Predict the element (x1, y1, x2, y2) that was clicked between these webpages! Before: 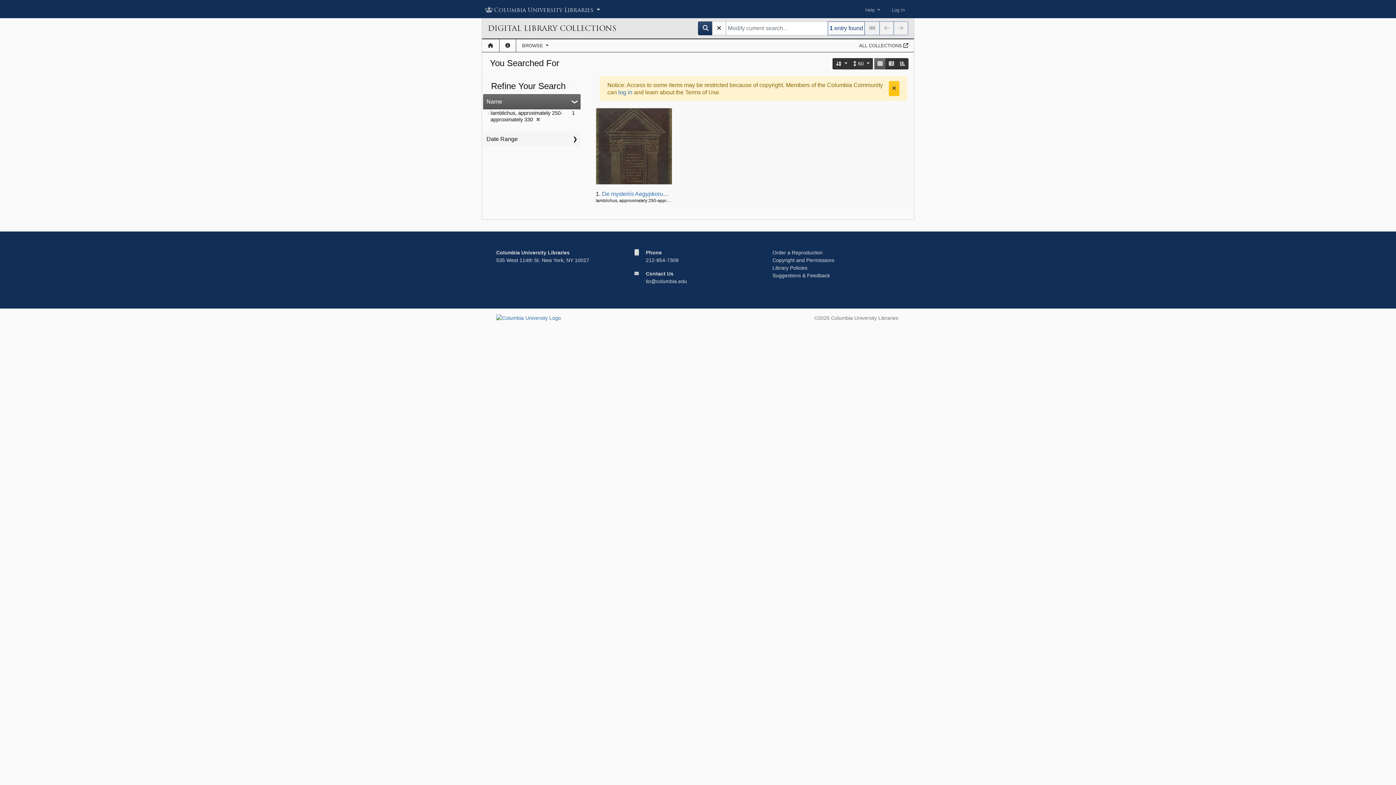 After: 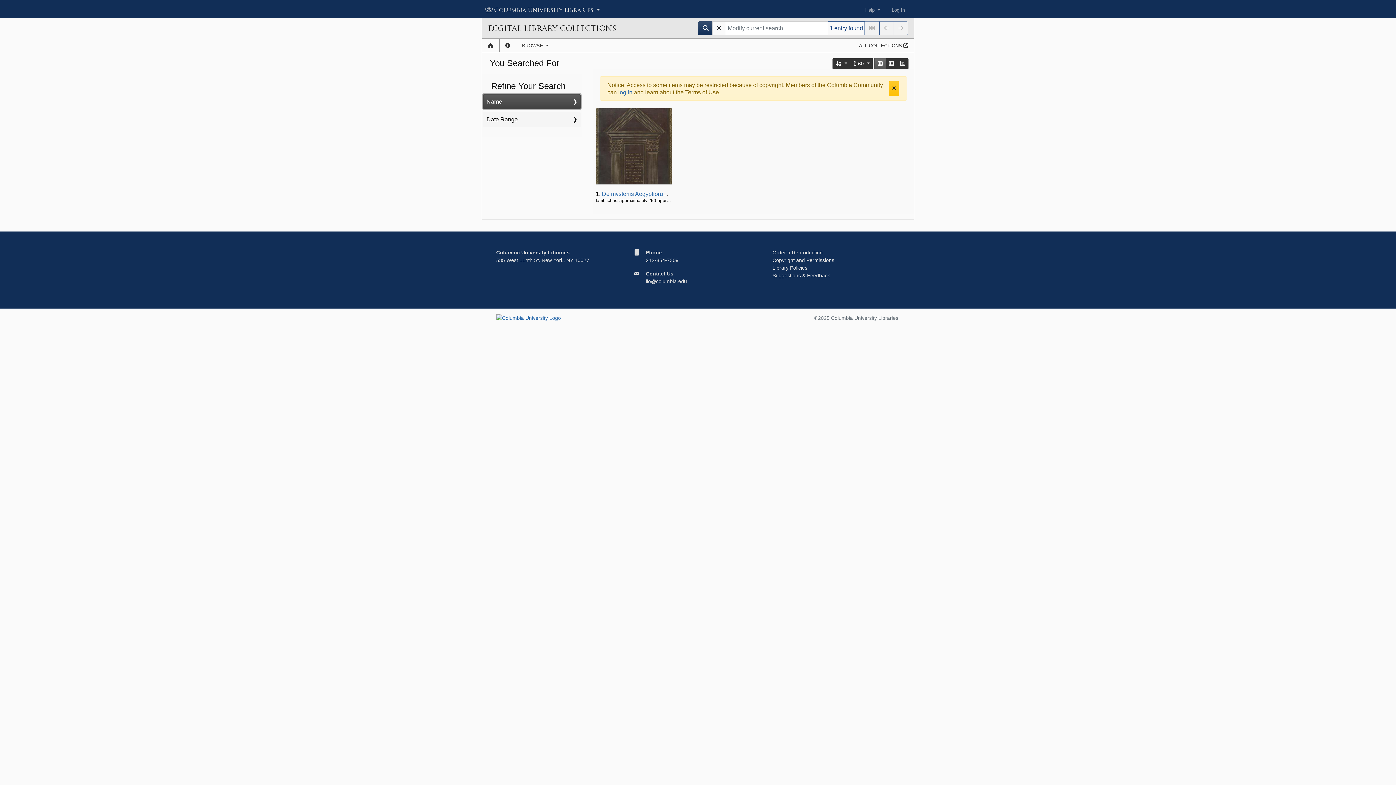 Action: bbox: (483, 94, 580, 109) label: Name